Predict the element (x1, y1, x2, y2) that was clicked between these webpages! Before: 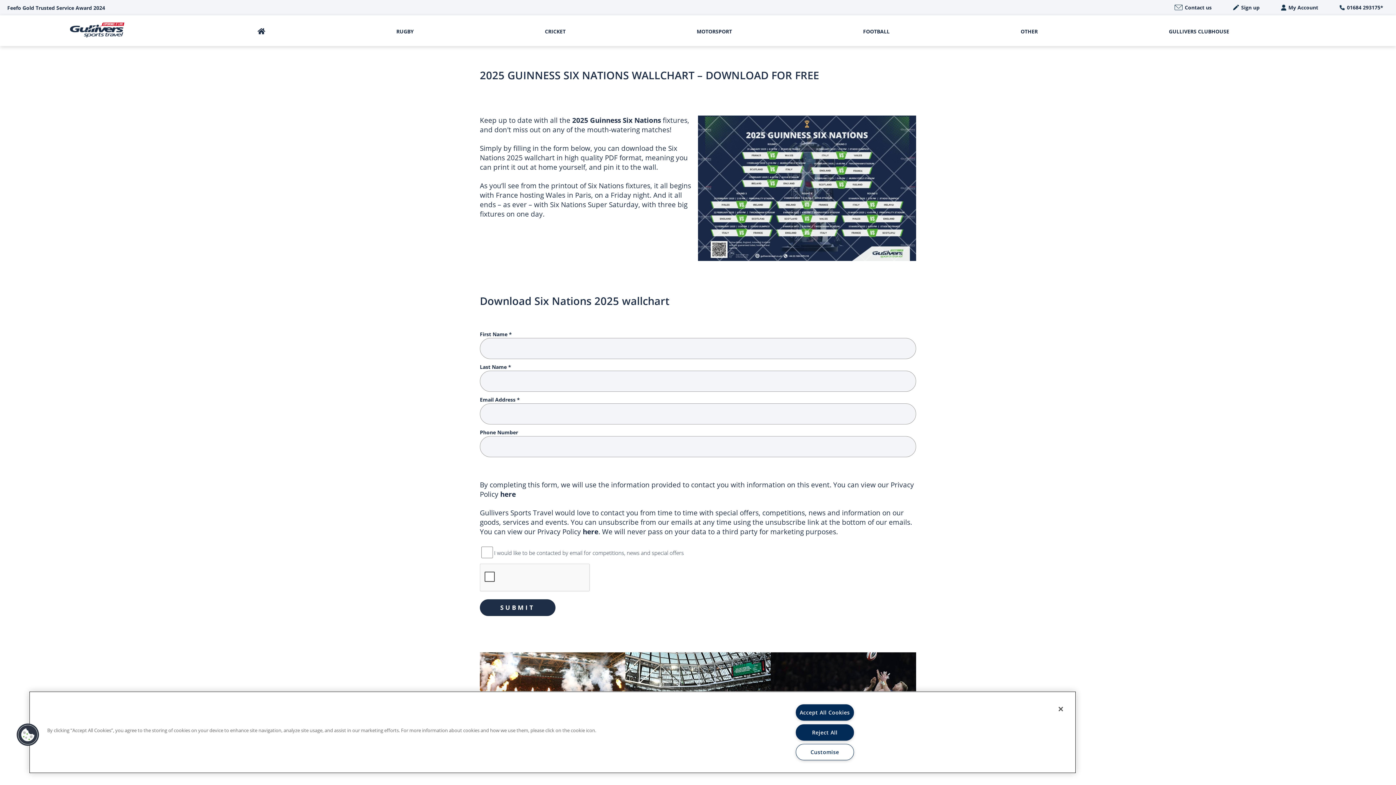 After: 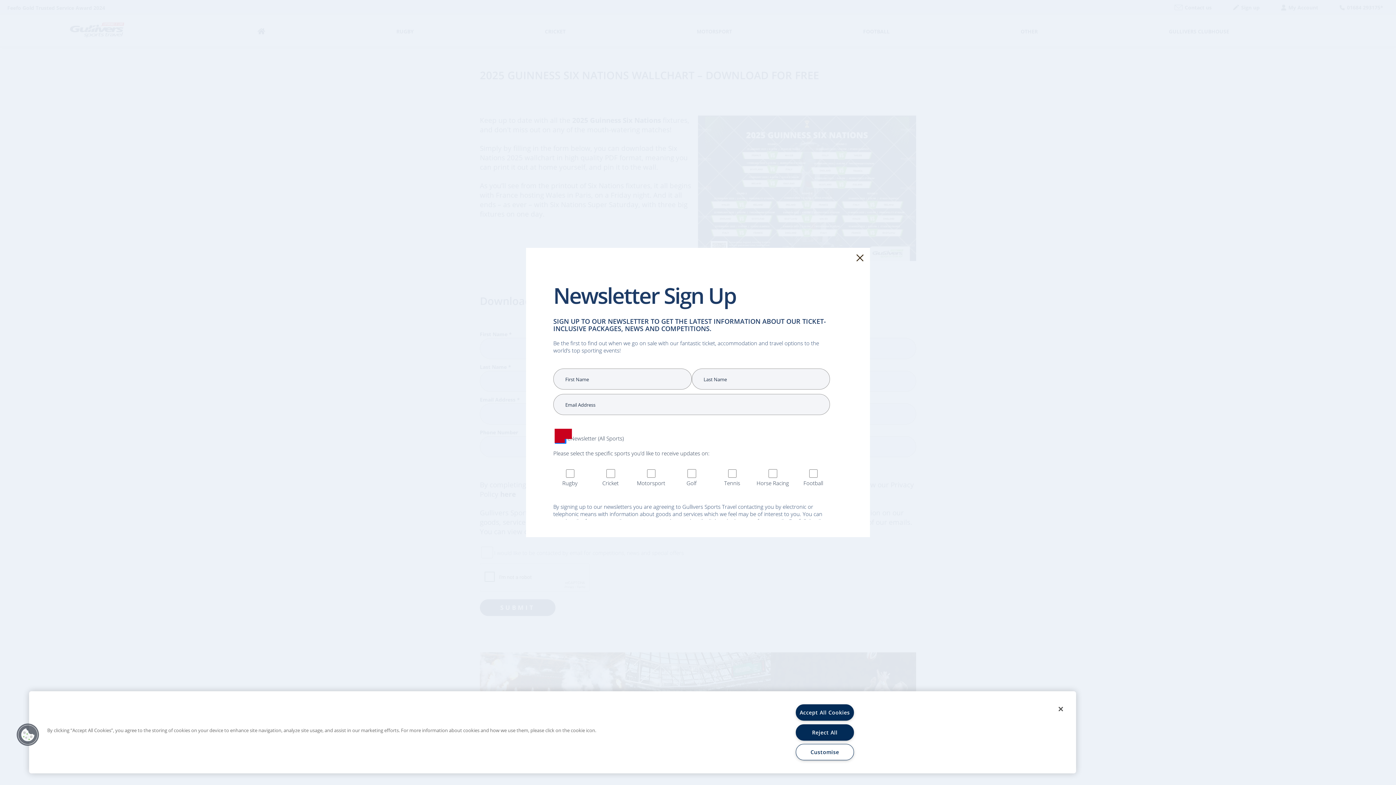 Action: bbox: (16, 723, 39, 746) label: Cookies